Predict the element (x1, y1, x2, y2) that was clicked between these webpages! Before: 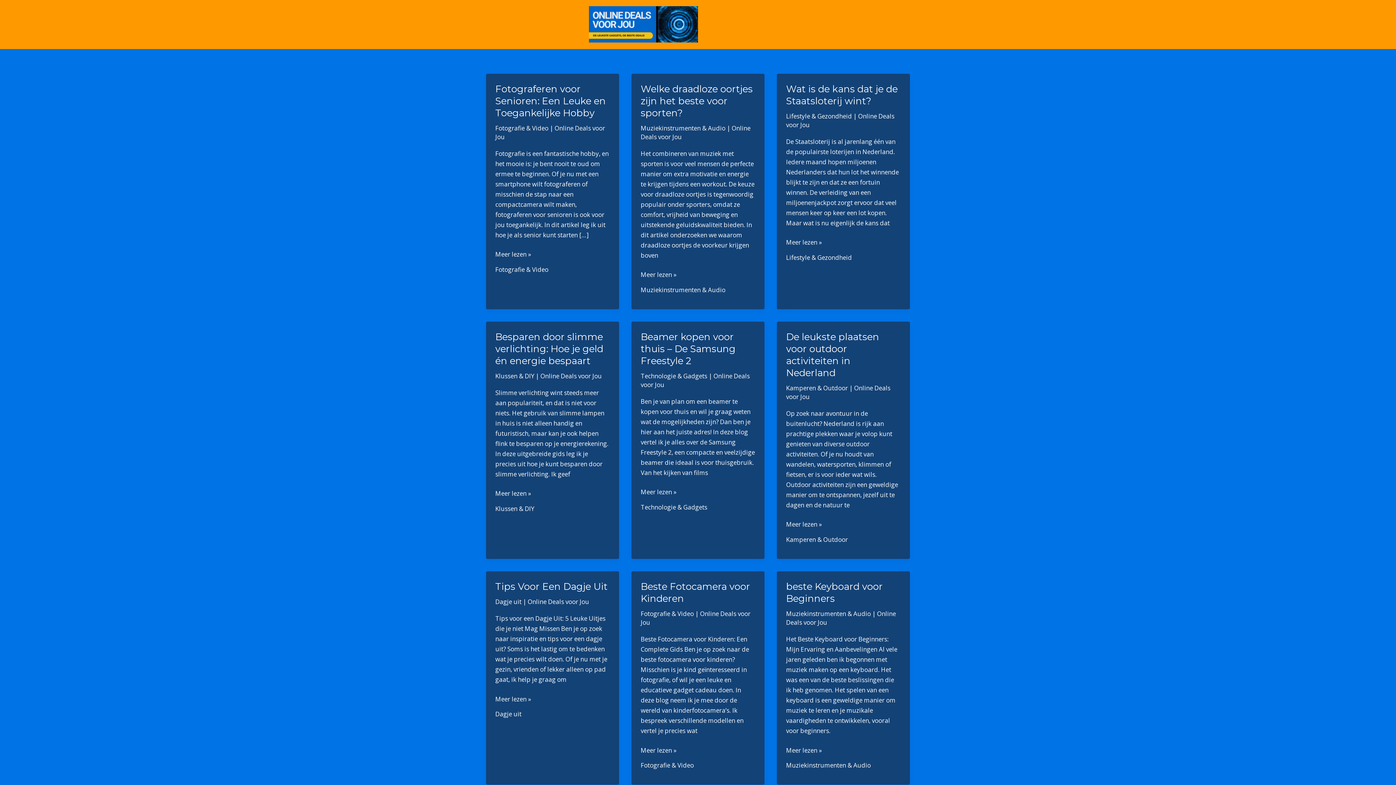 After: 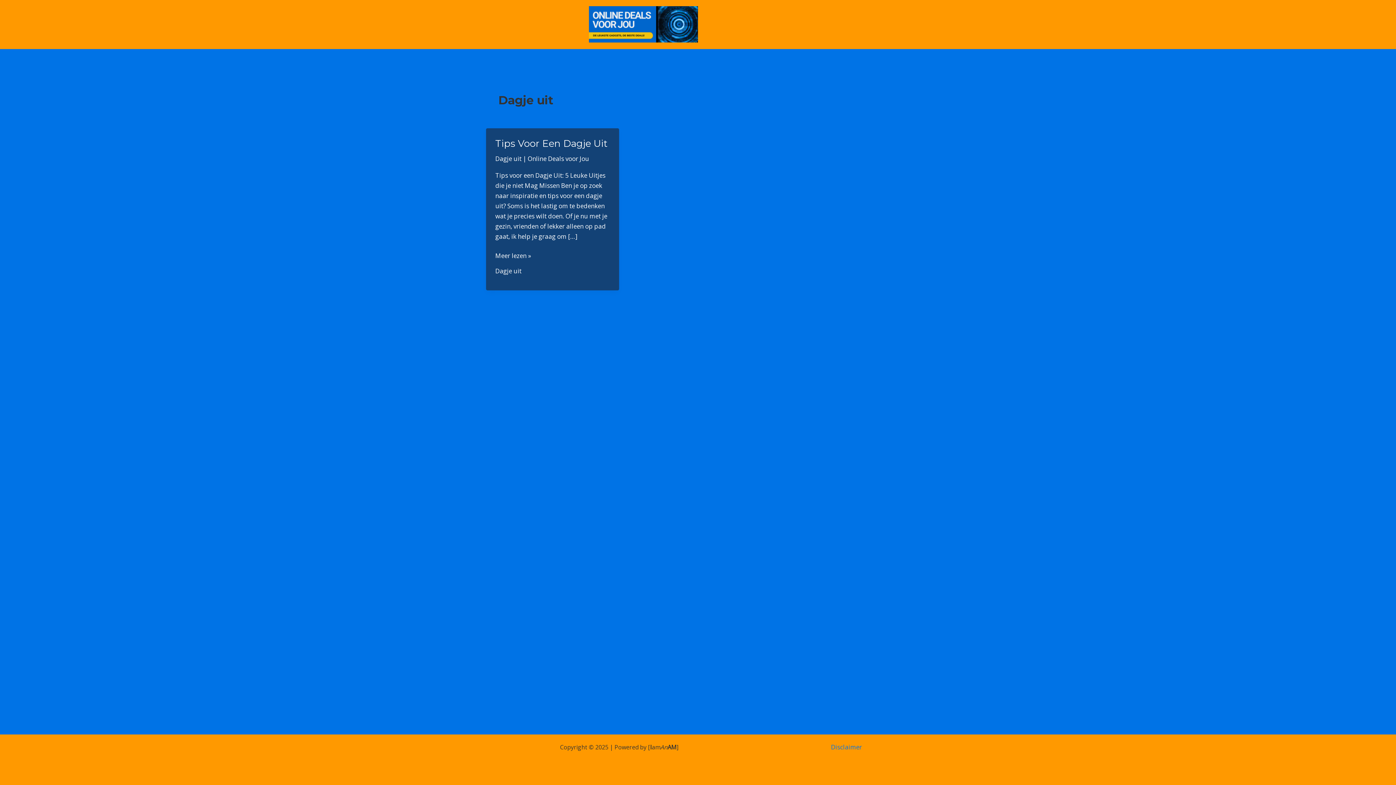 Action: label: Dagje uit bbox: (495, 710, 521, 718)